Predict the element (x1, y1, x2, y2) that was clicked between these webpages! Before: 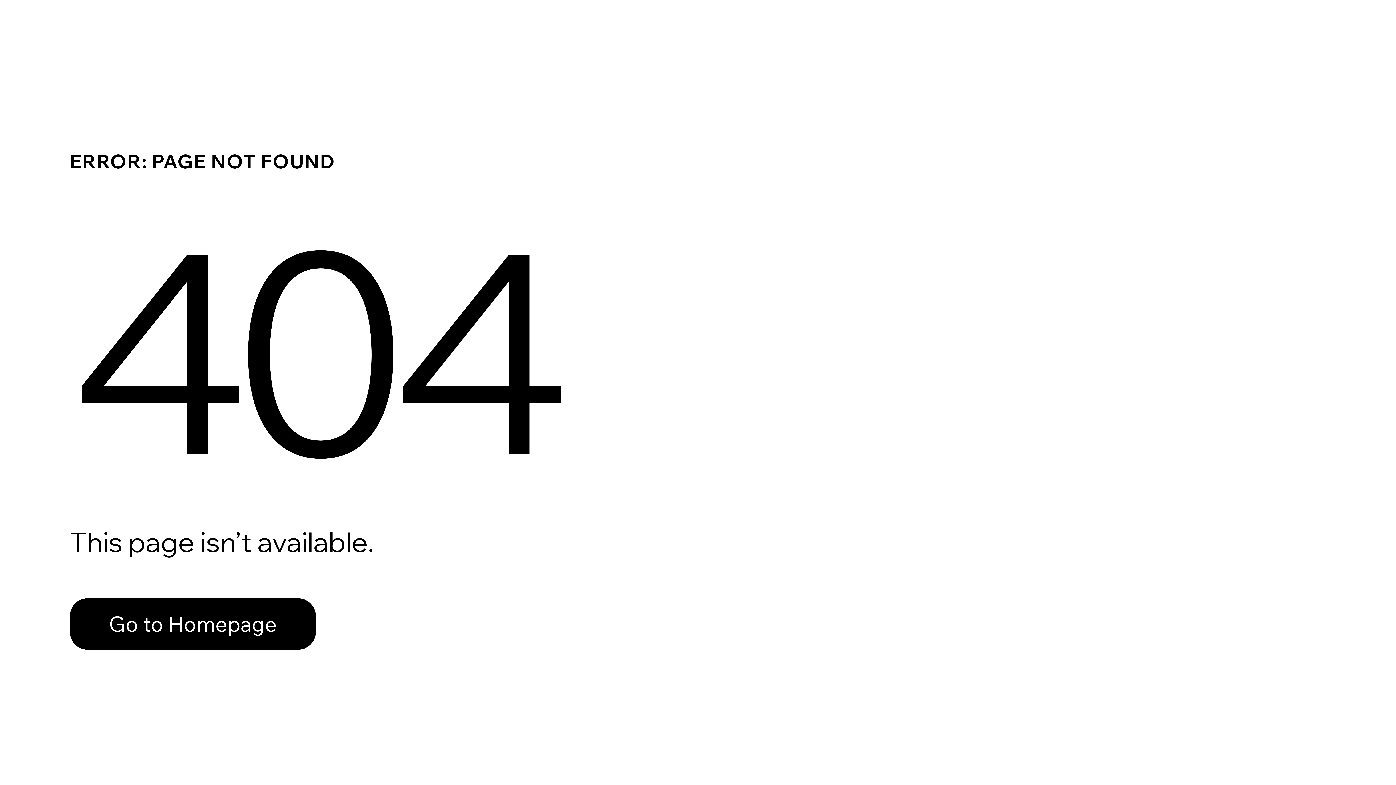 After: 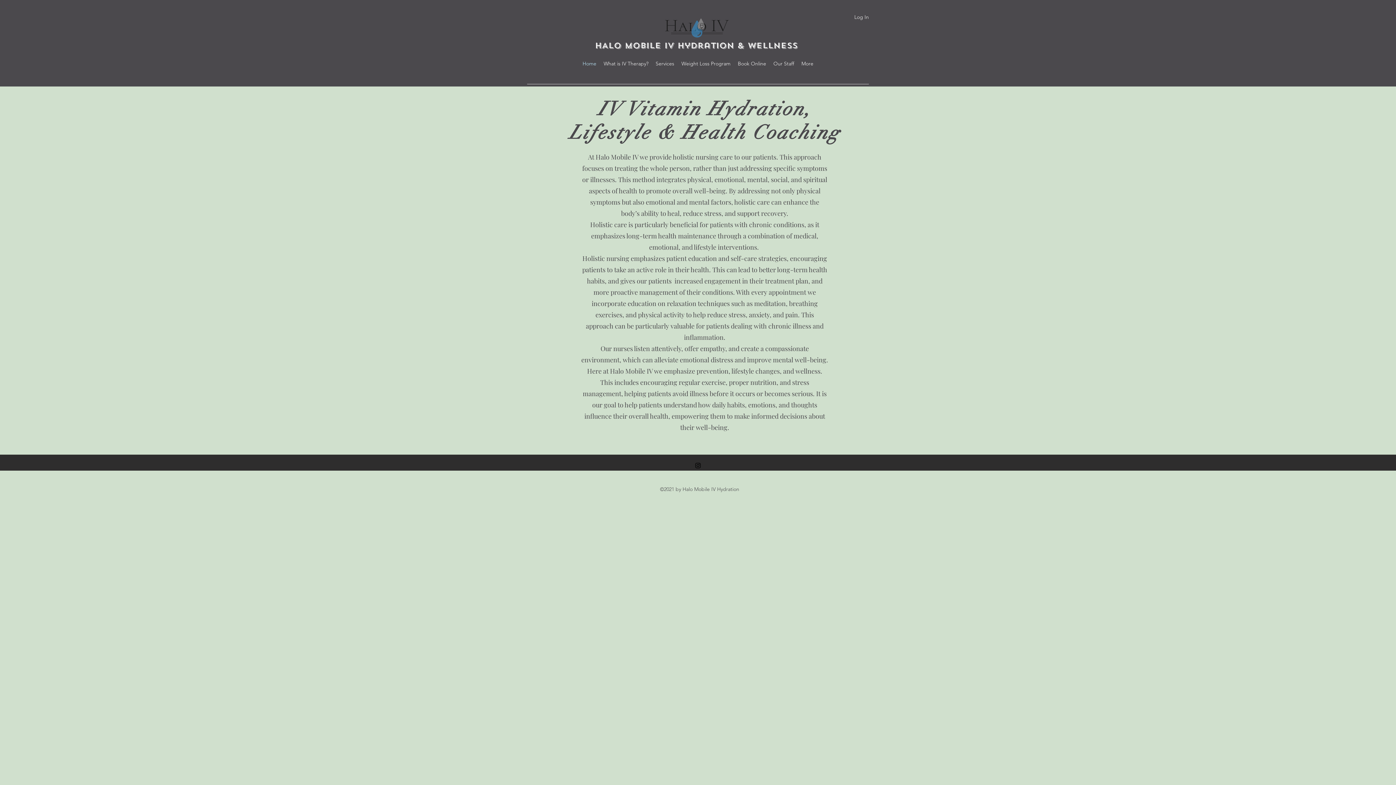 Action: bbox: (69, 582, 768, 659) label: Go to Homepage